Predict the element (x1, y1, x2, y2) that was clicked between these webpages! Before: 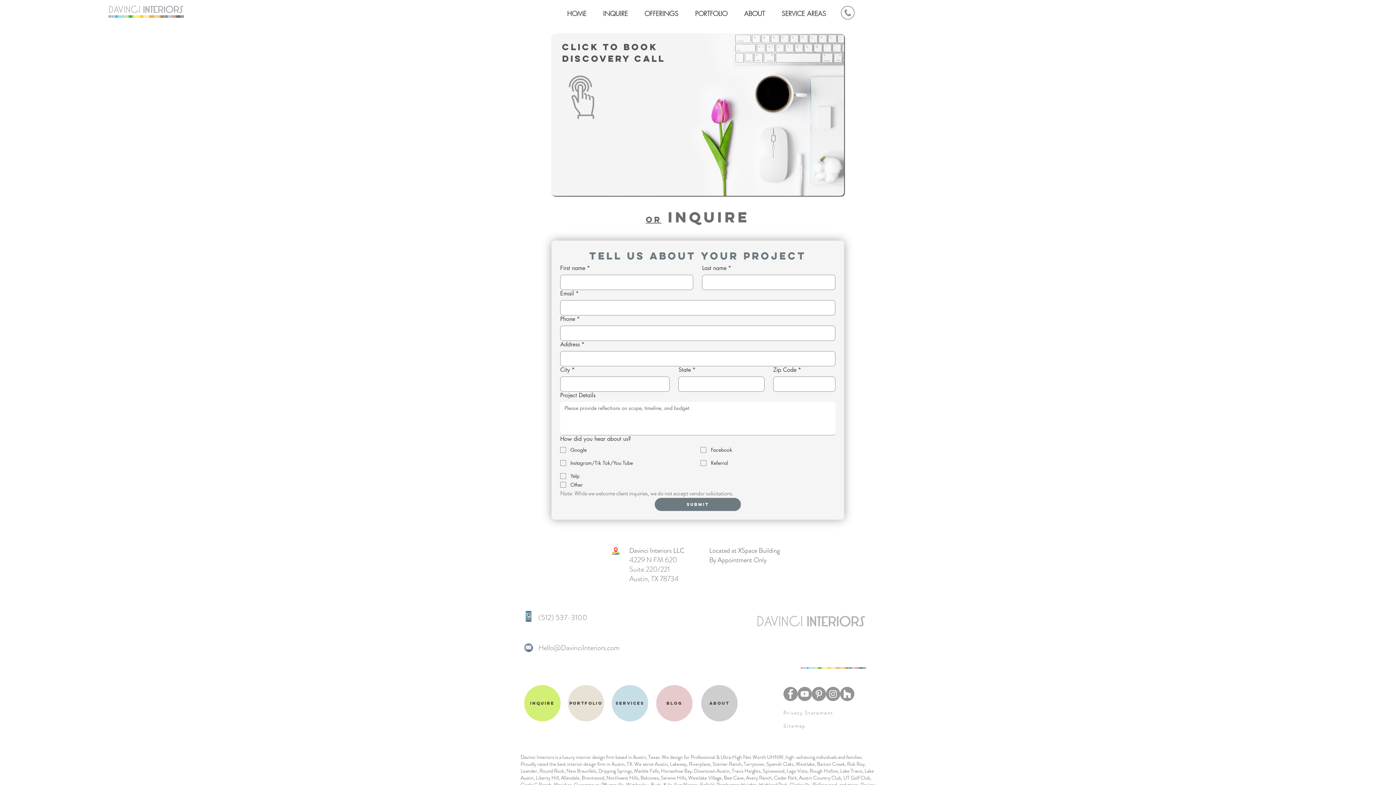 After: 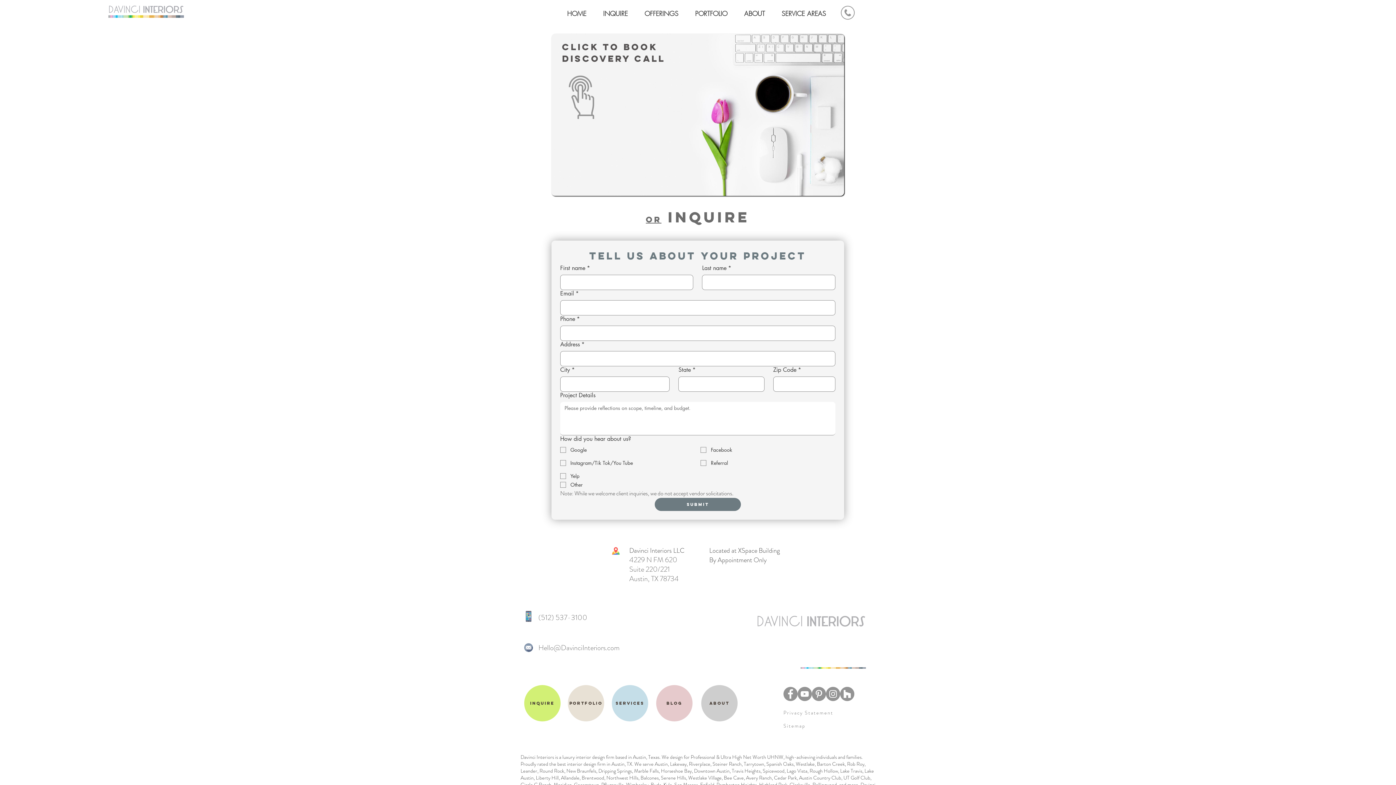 Action: bbox: (523, 611, 534, 622)